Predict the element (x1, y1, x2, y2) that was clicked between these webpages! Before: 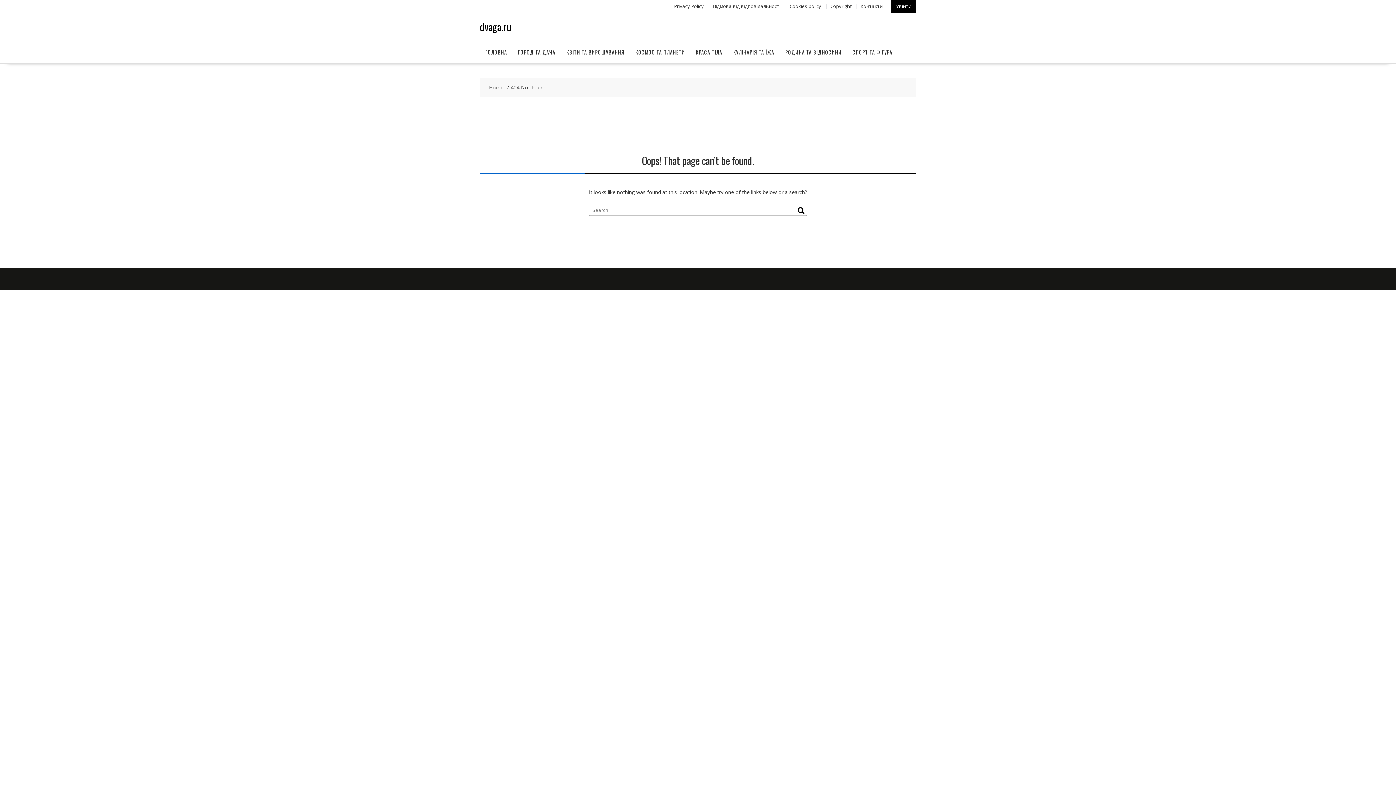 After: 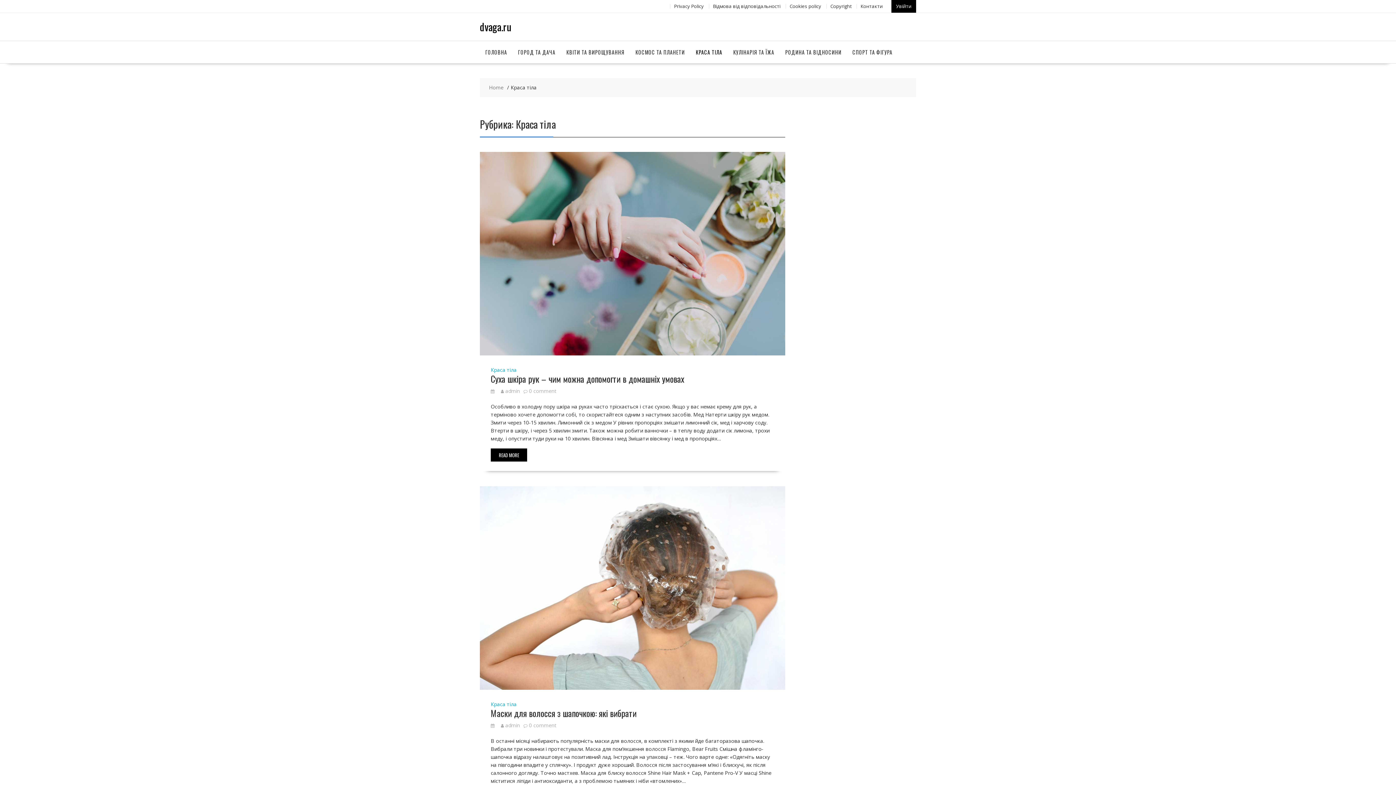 Action: bbox: (690, 41, 728, 63) label: КРАСА ТІЛА